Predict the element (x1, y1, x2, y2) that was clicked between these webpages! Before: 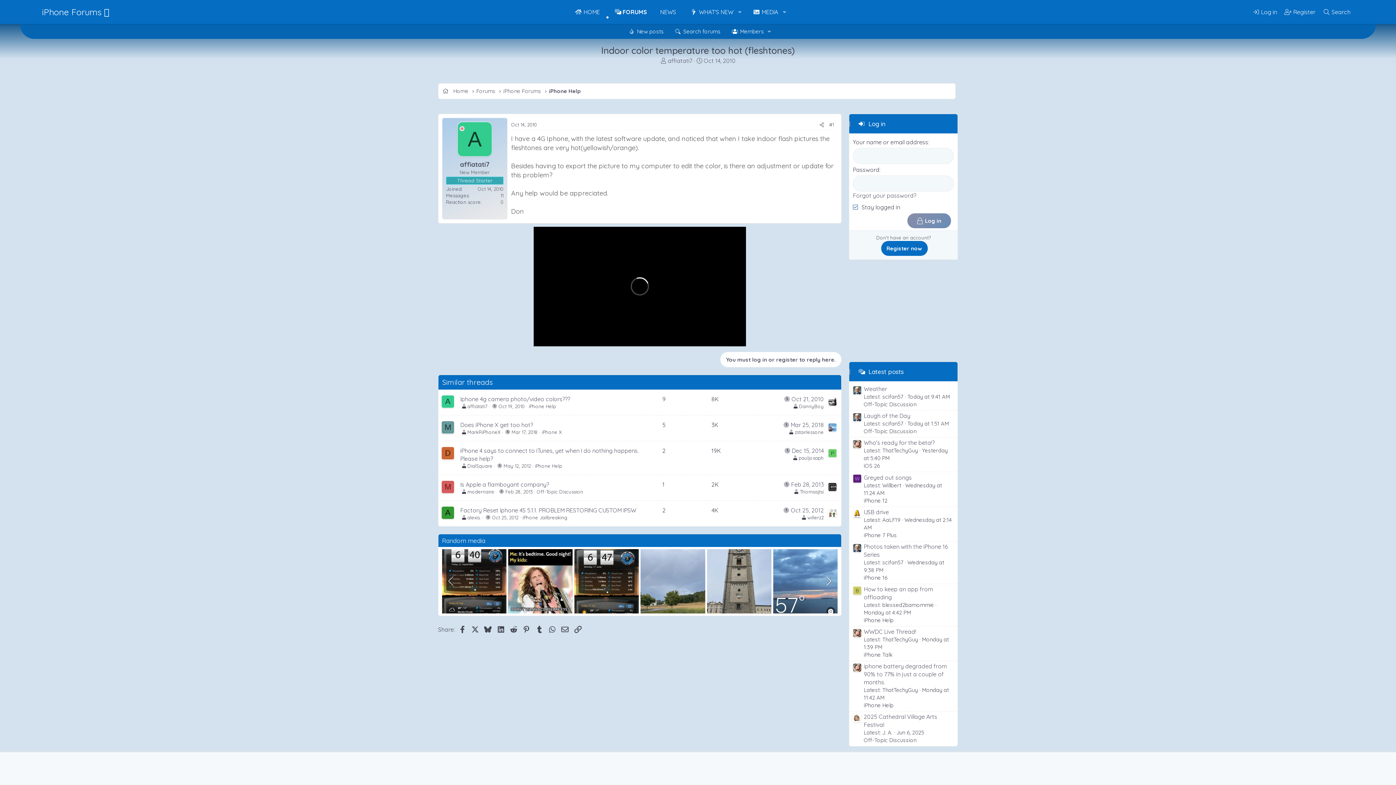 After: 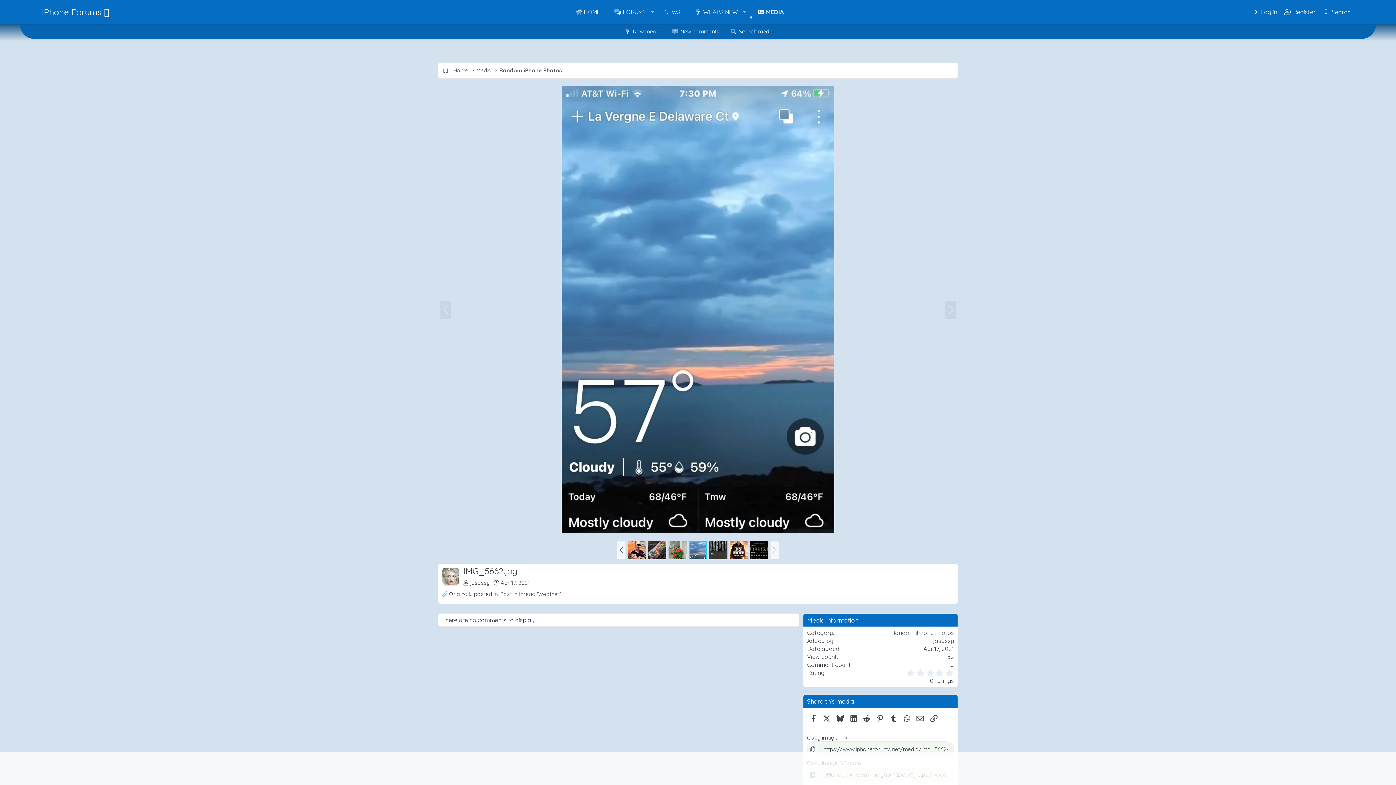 Action: bbox: (773, 549, 837, 613)